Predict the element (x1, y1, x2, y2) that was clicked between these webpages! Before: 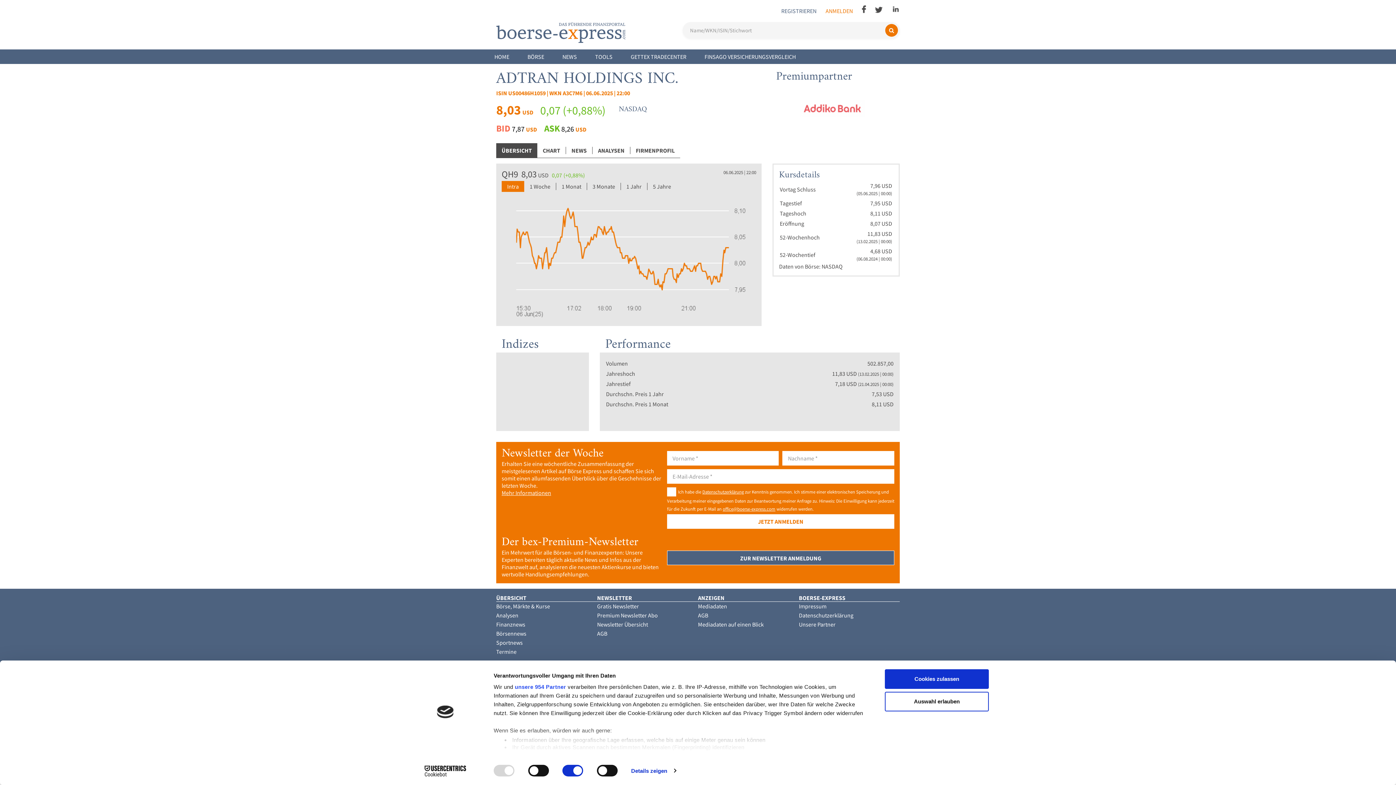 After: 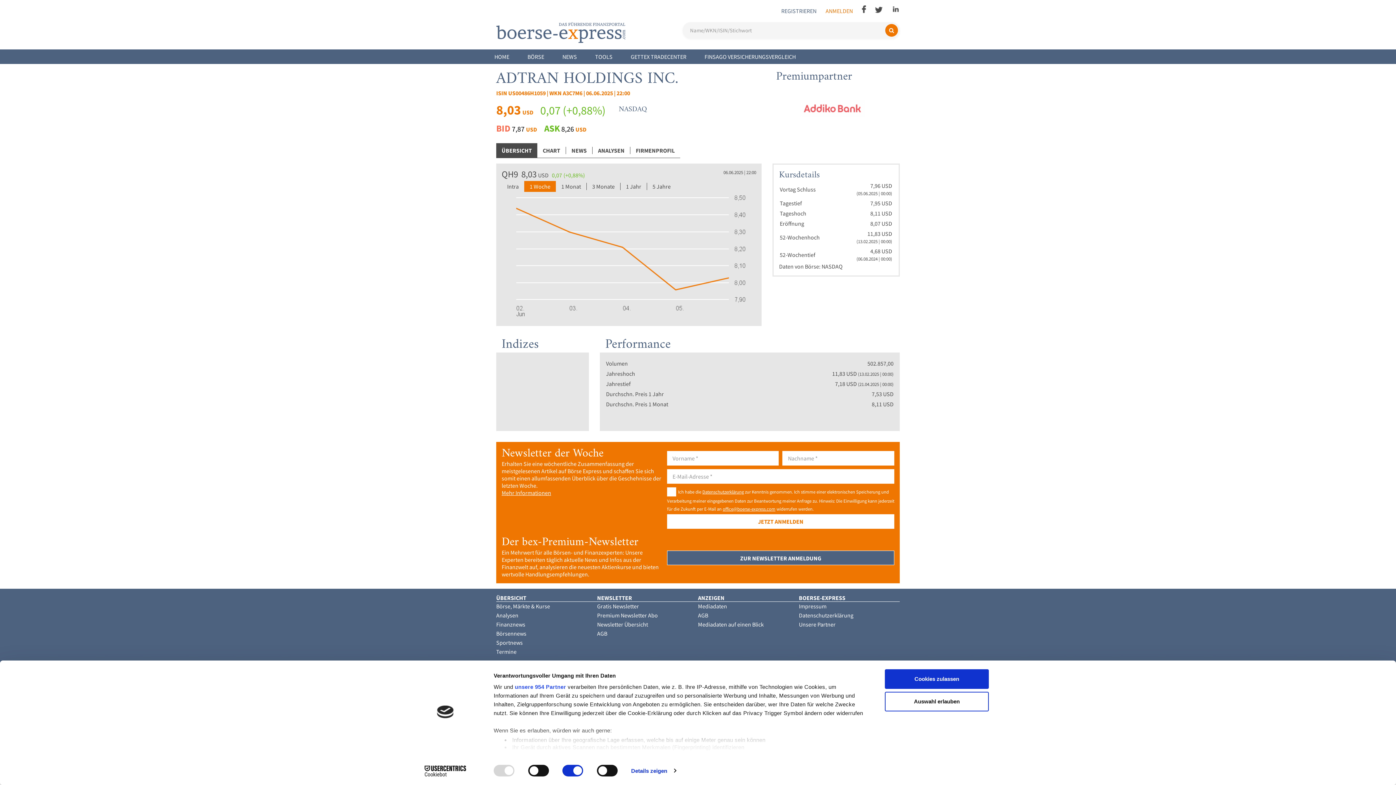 Action: label: 1 Woche bbox: (524, 182, 556, 190)